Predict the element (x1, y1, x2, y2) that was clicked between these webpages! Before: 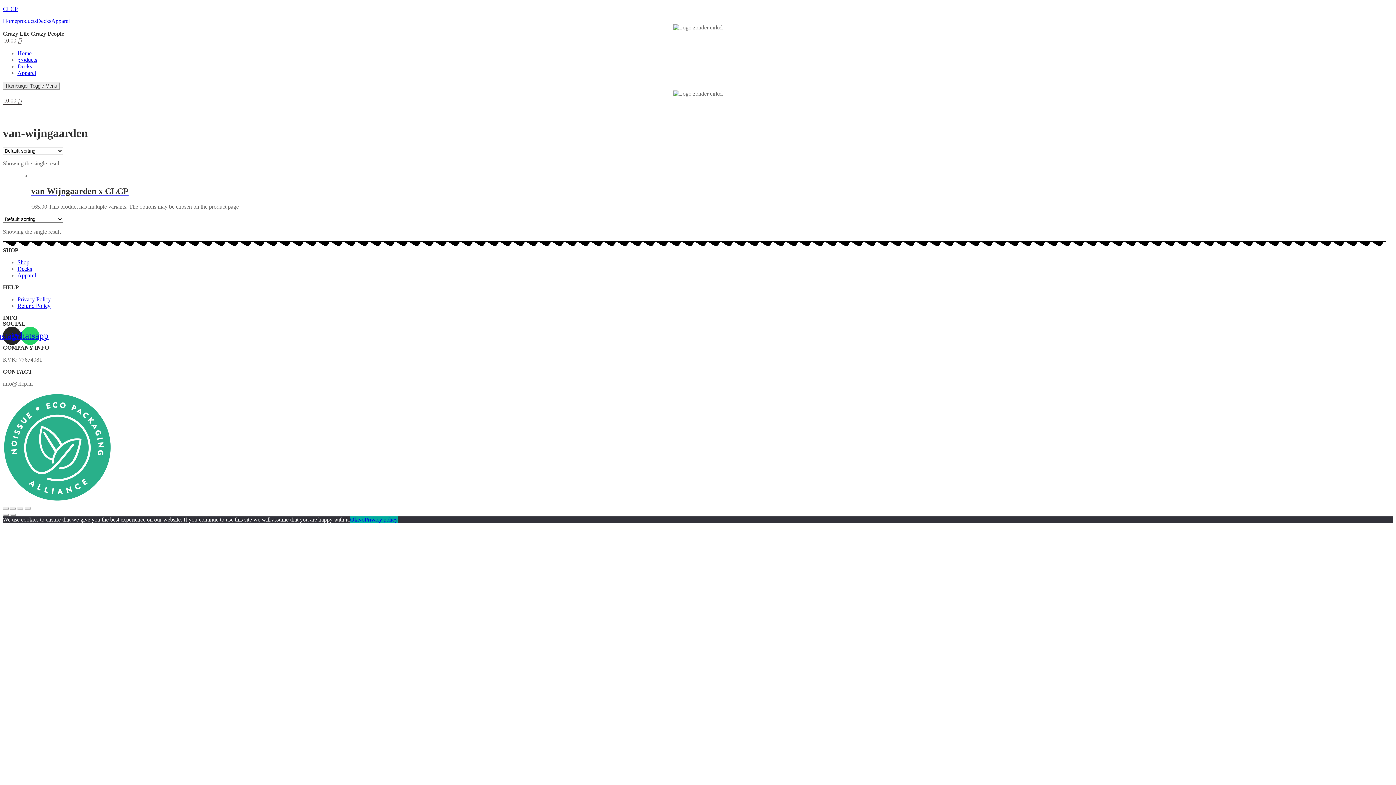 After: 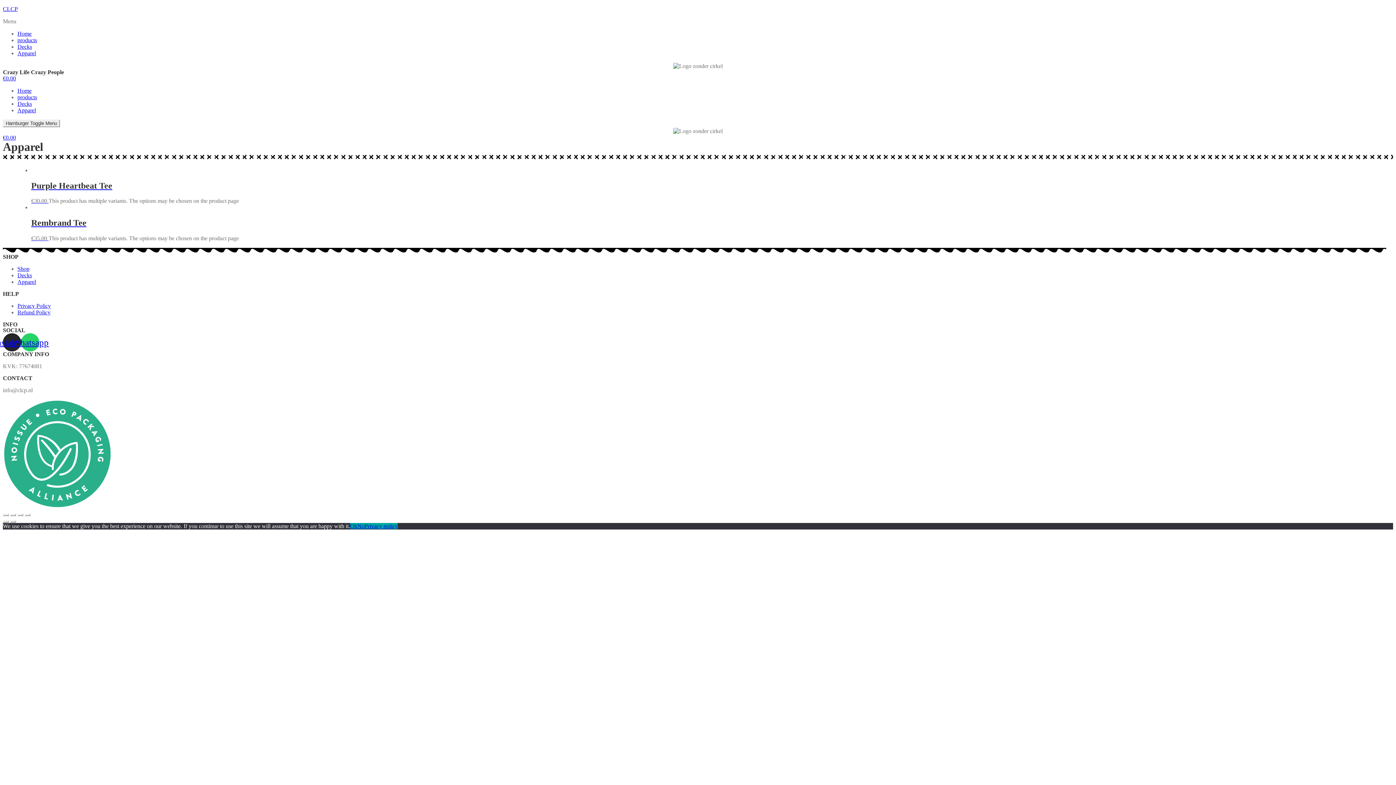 Action: label: Apparel bbox: (17, 272, 36, 278)